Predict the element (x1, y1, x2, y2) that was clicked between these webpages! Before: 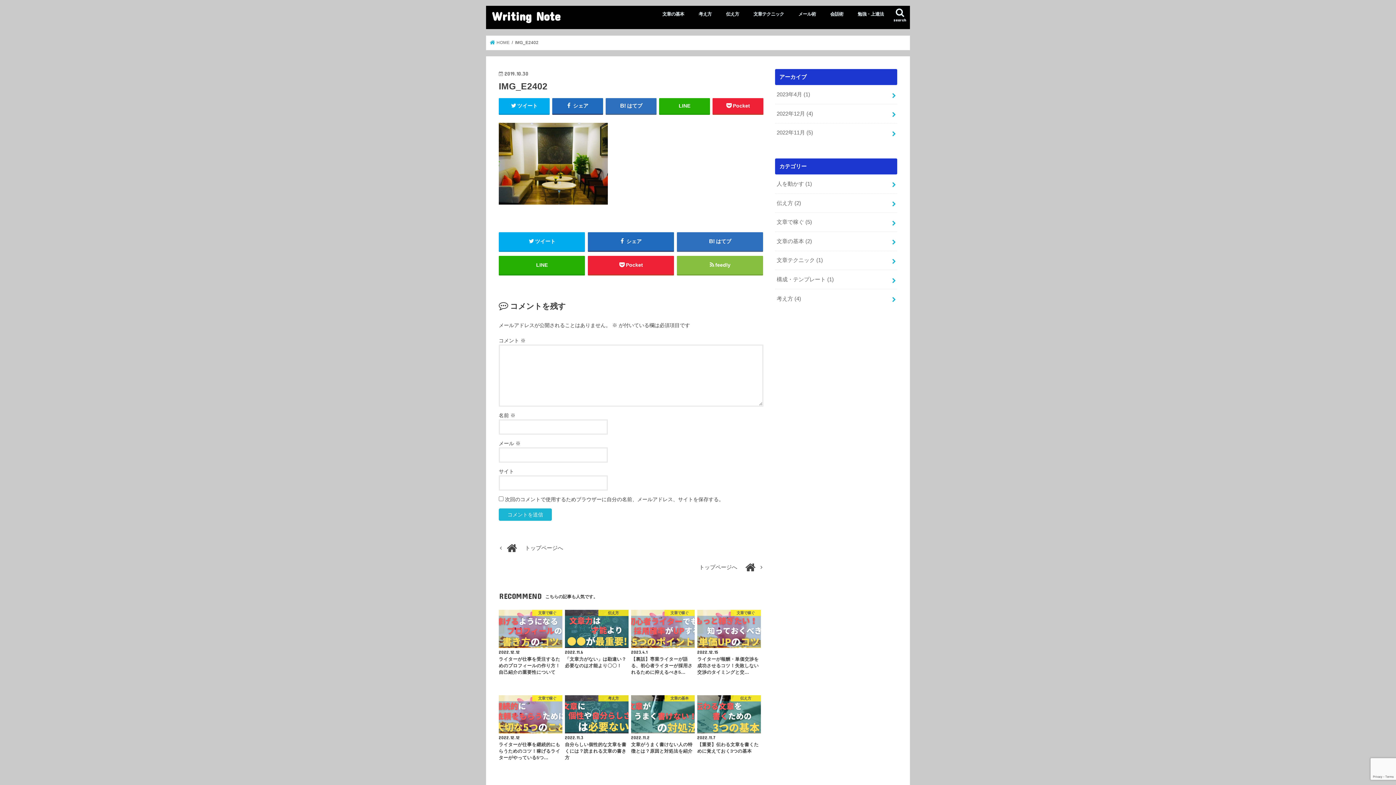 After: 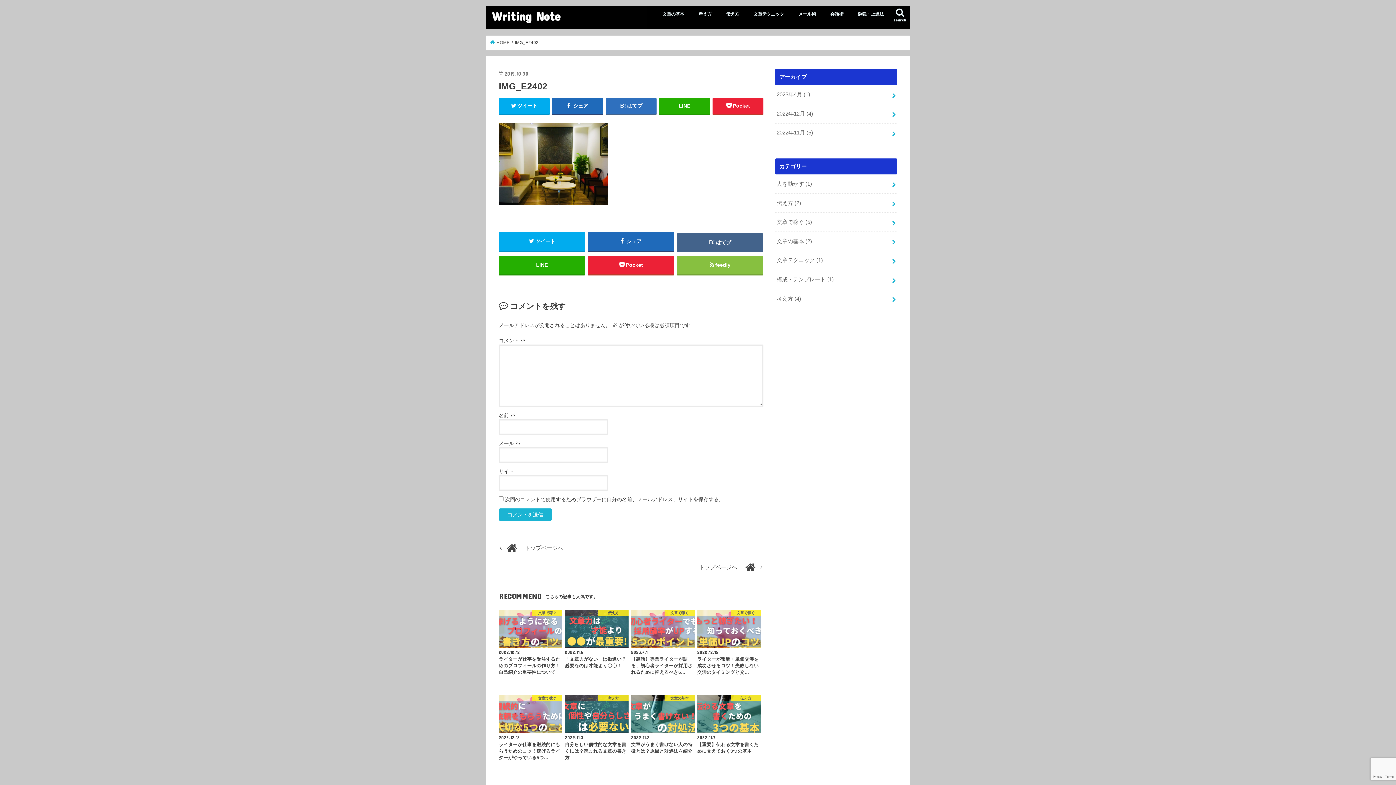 Action: label: はてブ bbox: (676, 232, 763, 250)